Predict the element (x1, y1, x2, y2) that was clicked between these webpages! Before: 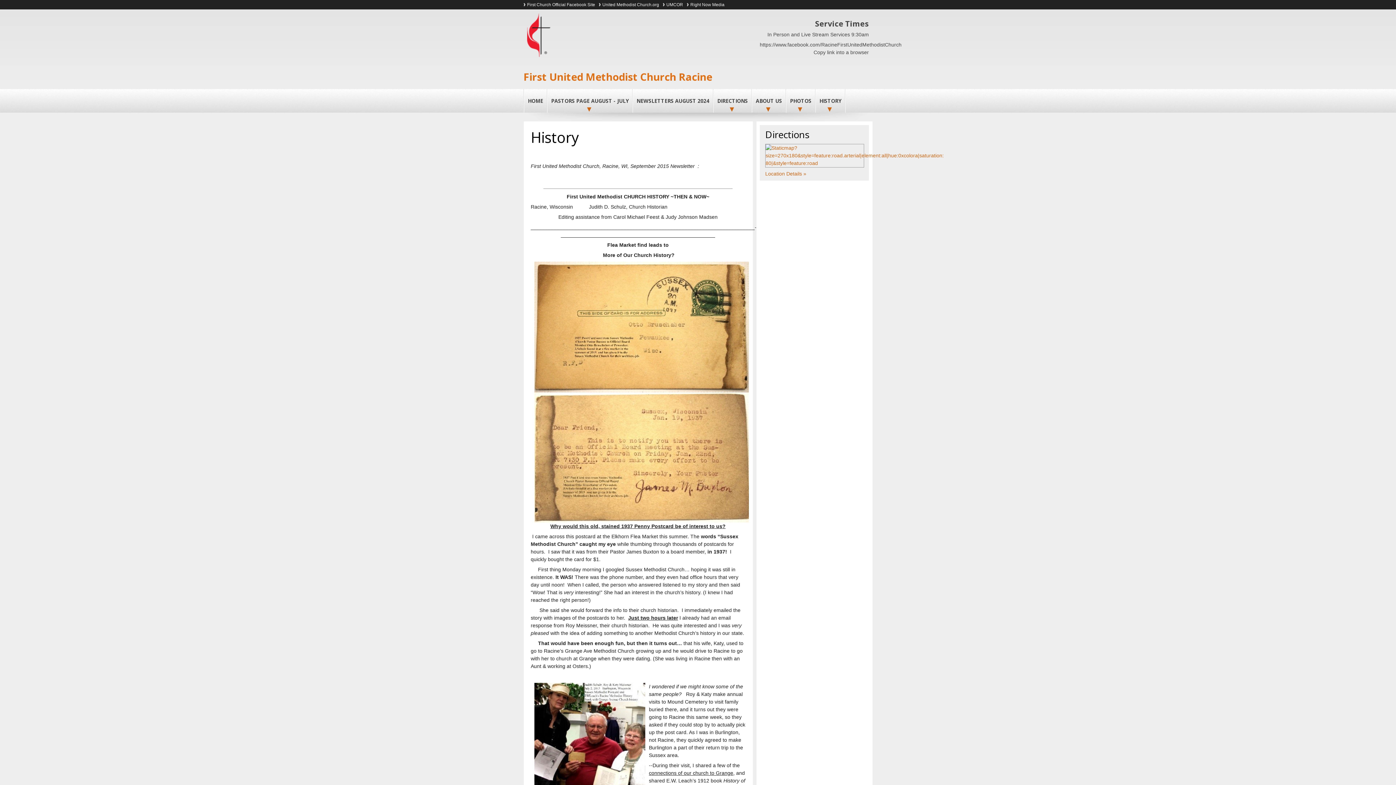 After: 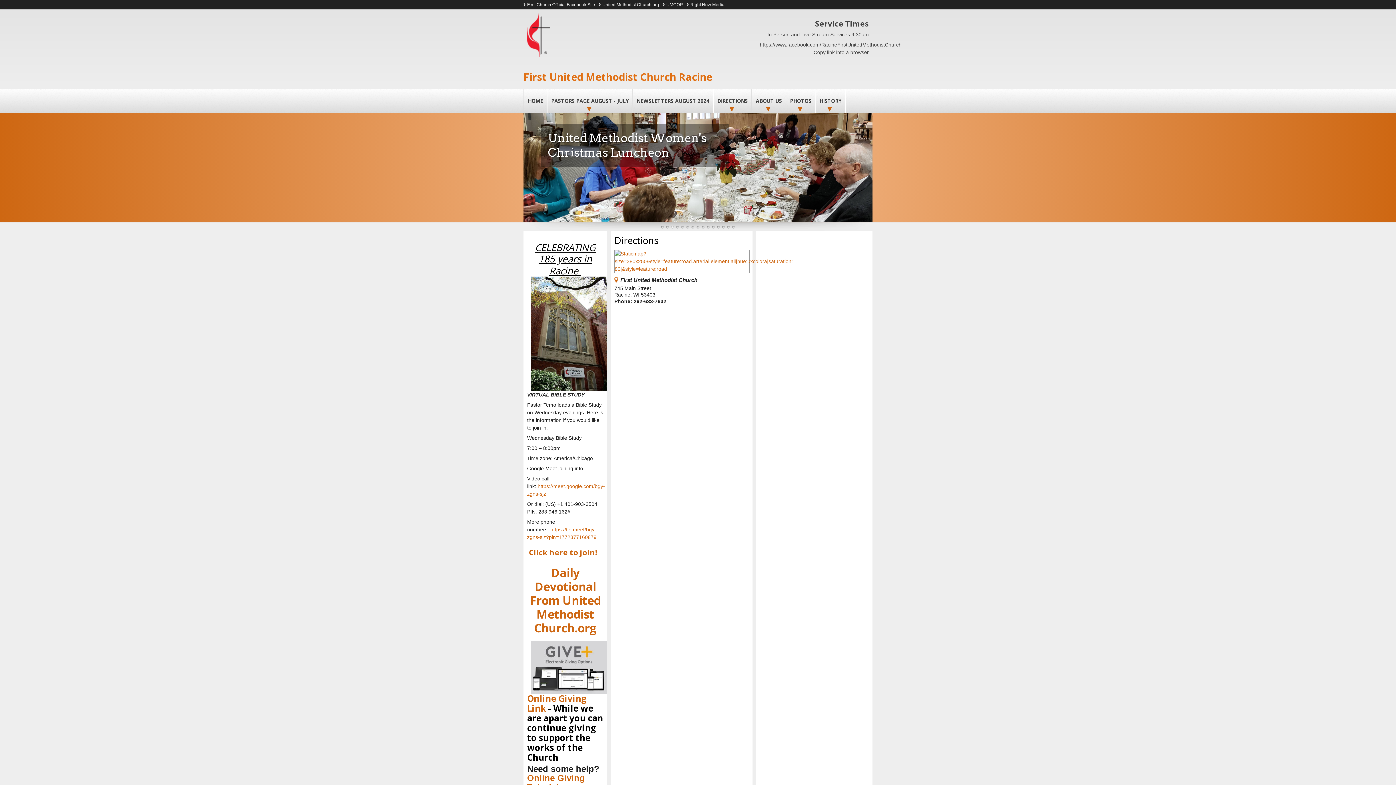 Action: bbox: (527, 31, 550, 37)